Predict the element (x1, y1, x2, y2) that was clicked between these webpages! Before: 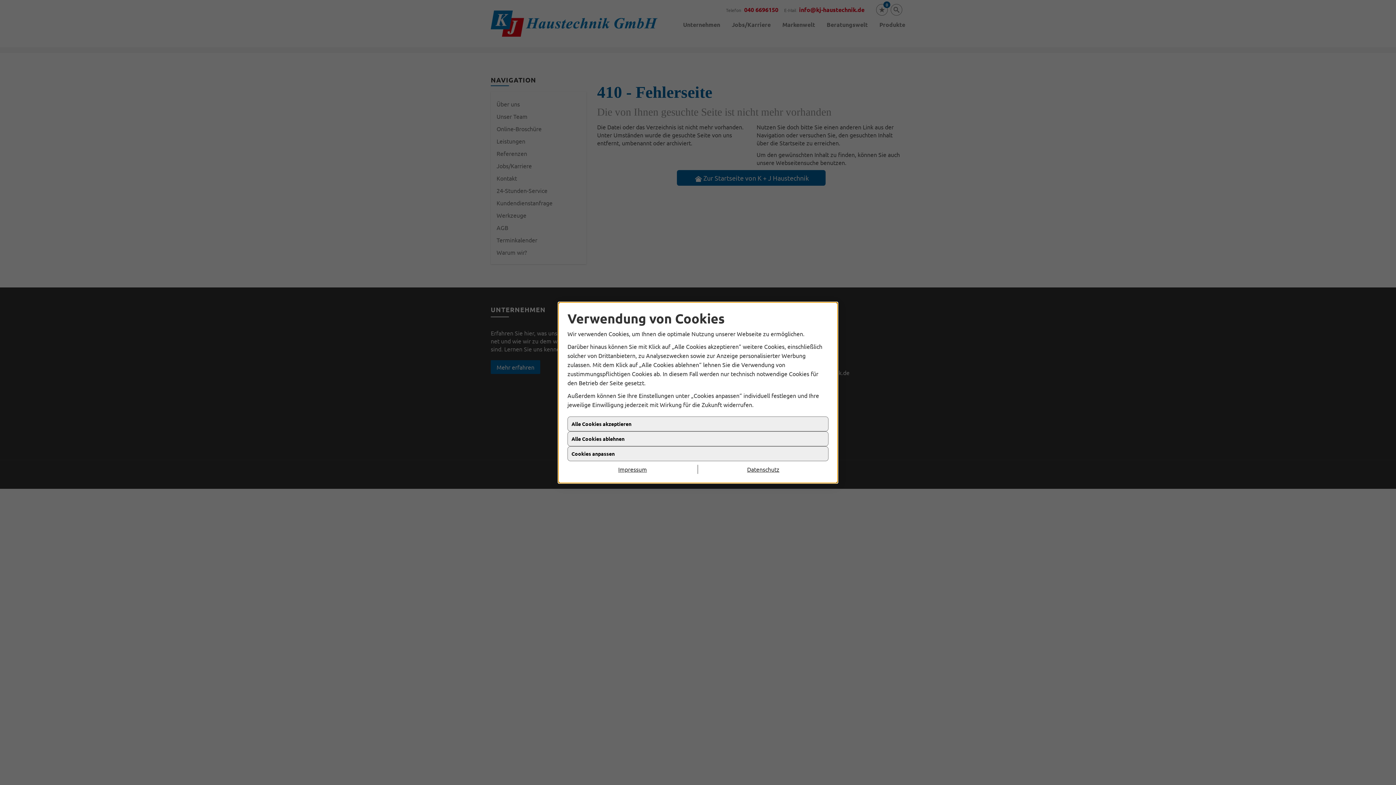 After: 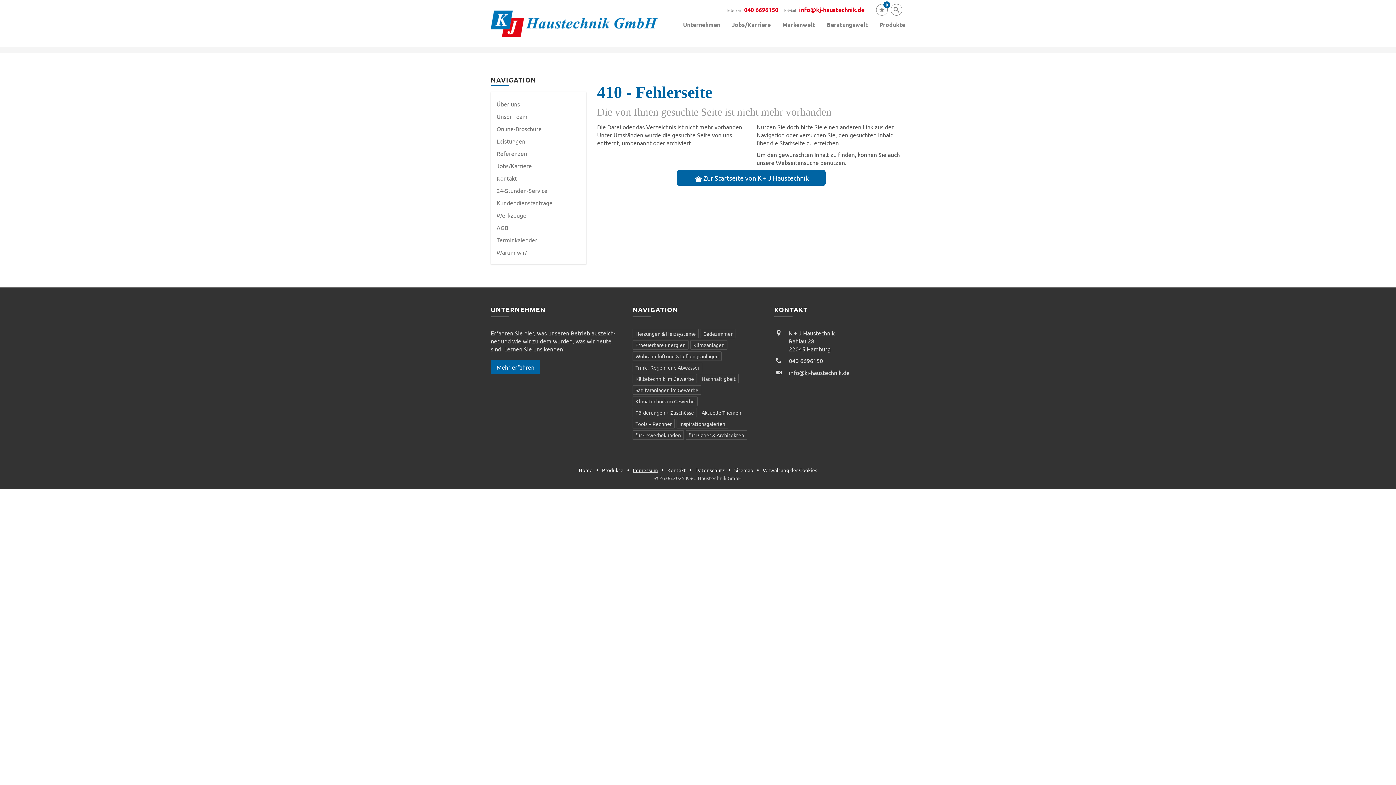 Action: label: Impressum bbox: (567, 464, 698, 474)